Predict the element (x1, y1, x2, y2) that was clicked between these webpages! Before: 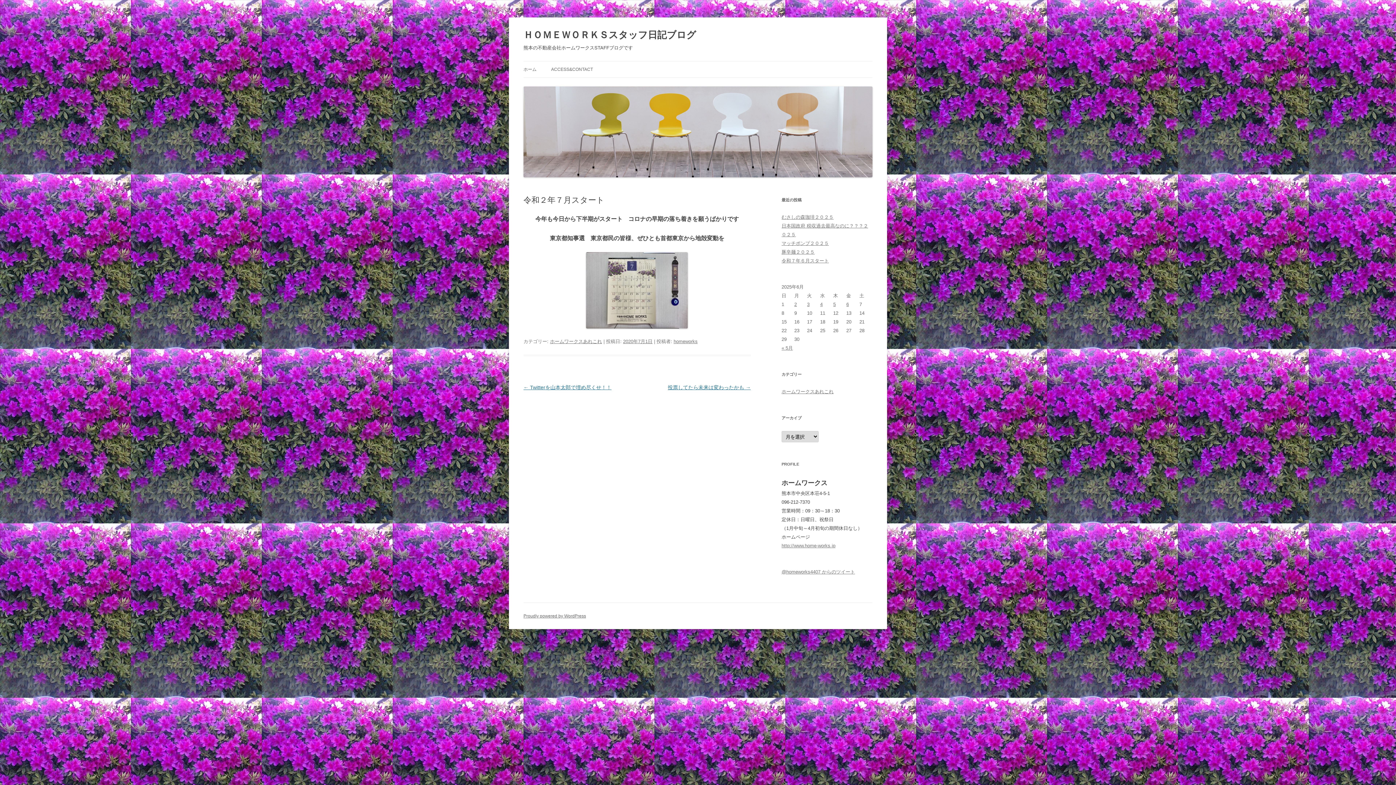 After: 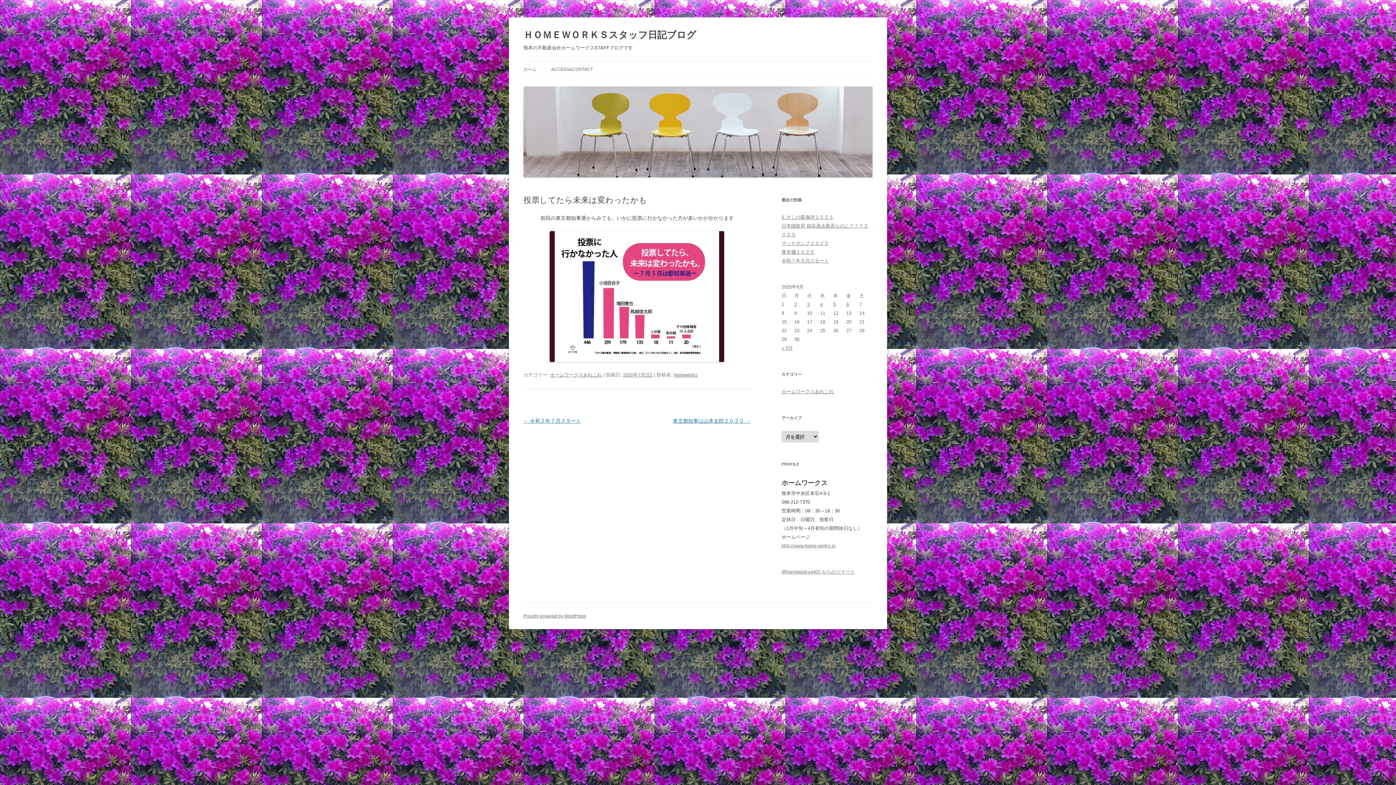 Action: bbox: (667, 384, 750, 390) label: 投票してたら未来は変わったかも →